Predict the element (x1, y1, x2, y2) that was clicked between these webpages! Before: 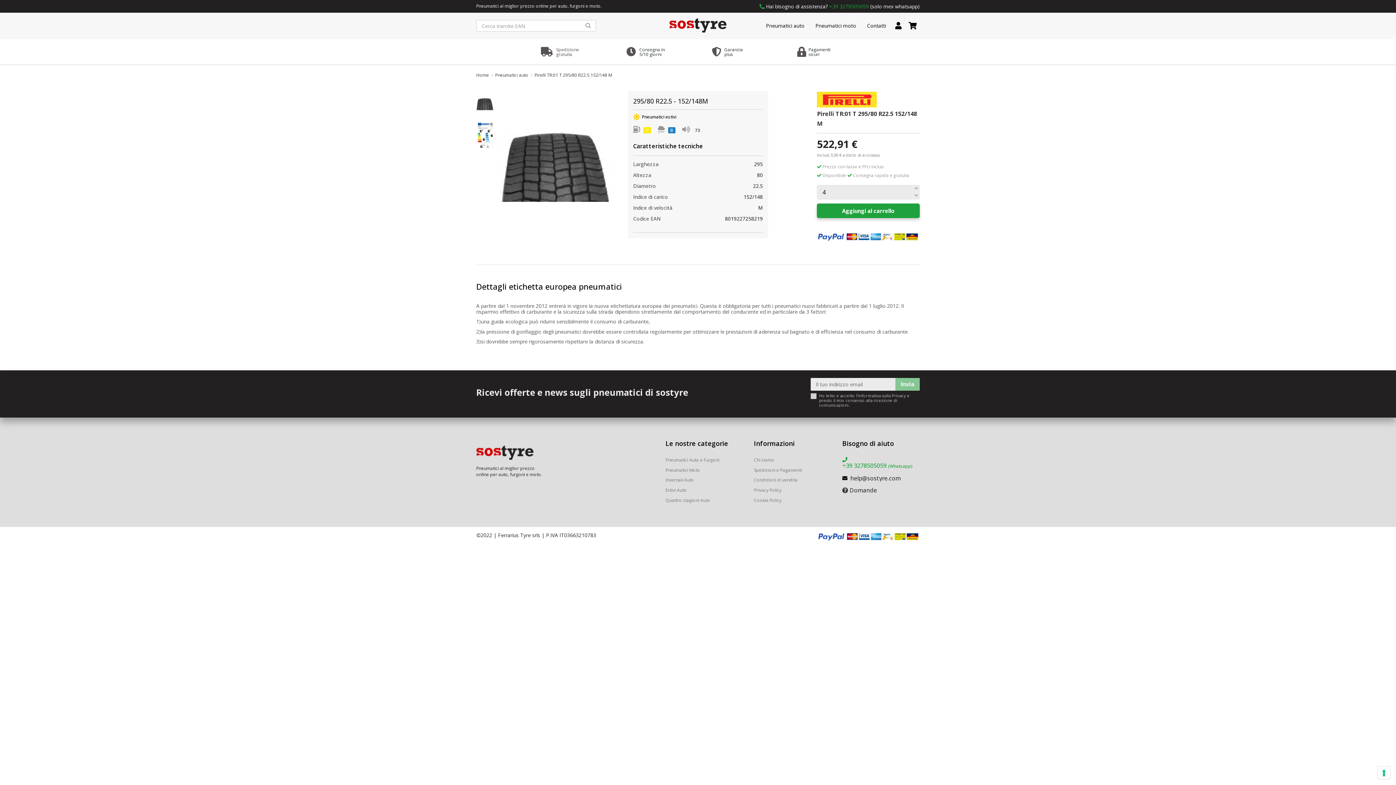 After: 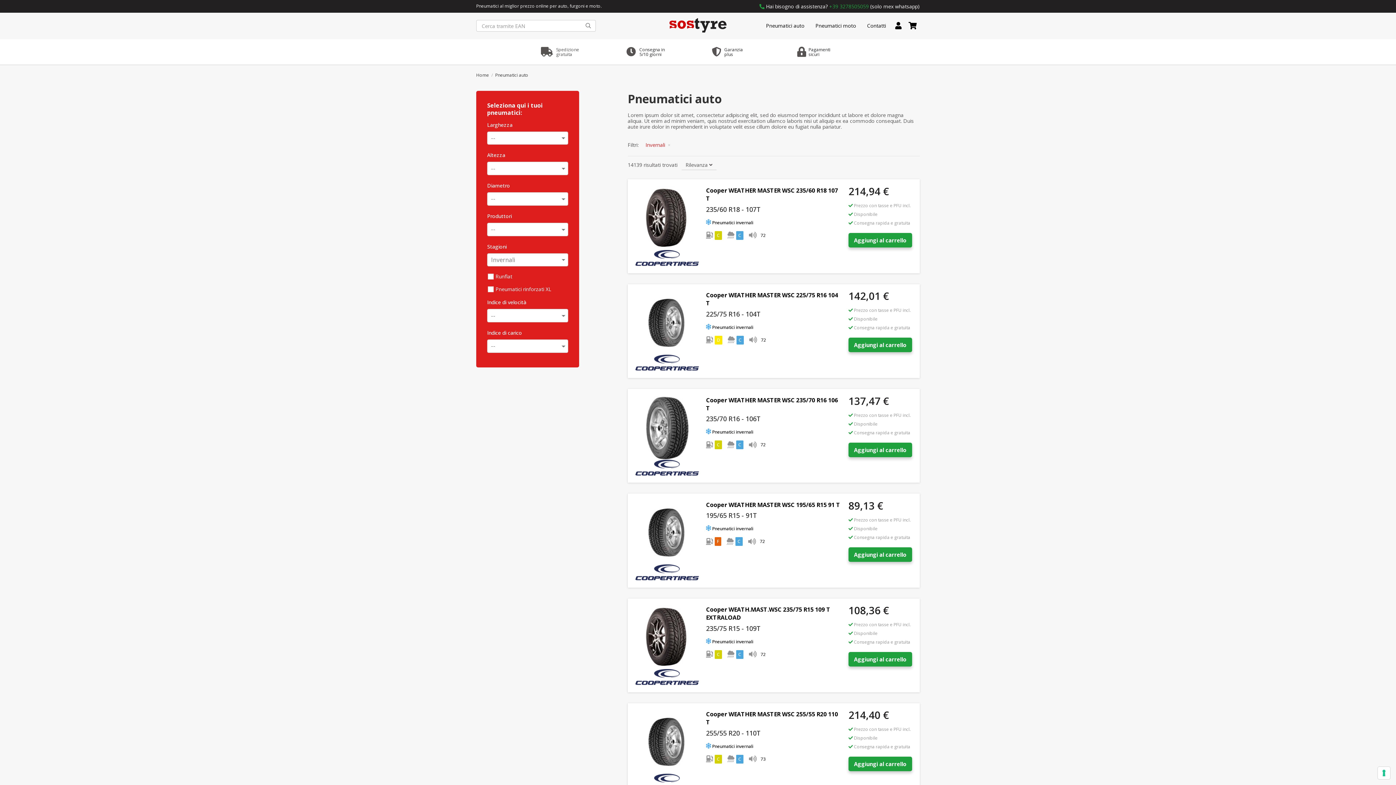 Action: label: Invernali Auto bbox: (665, 476, 694, 484)